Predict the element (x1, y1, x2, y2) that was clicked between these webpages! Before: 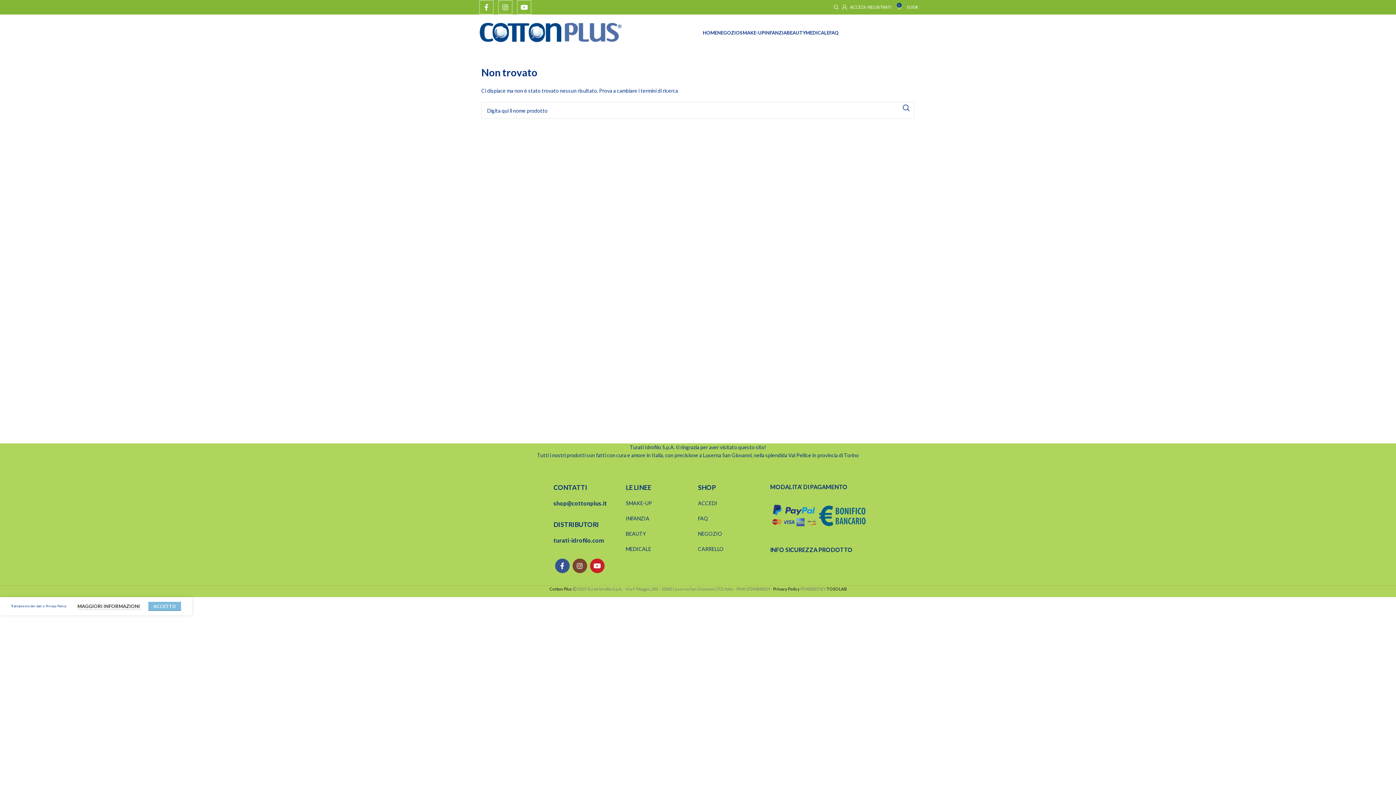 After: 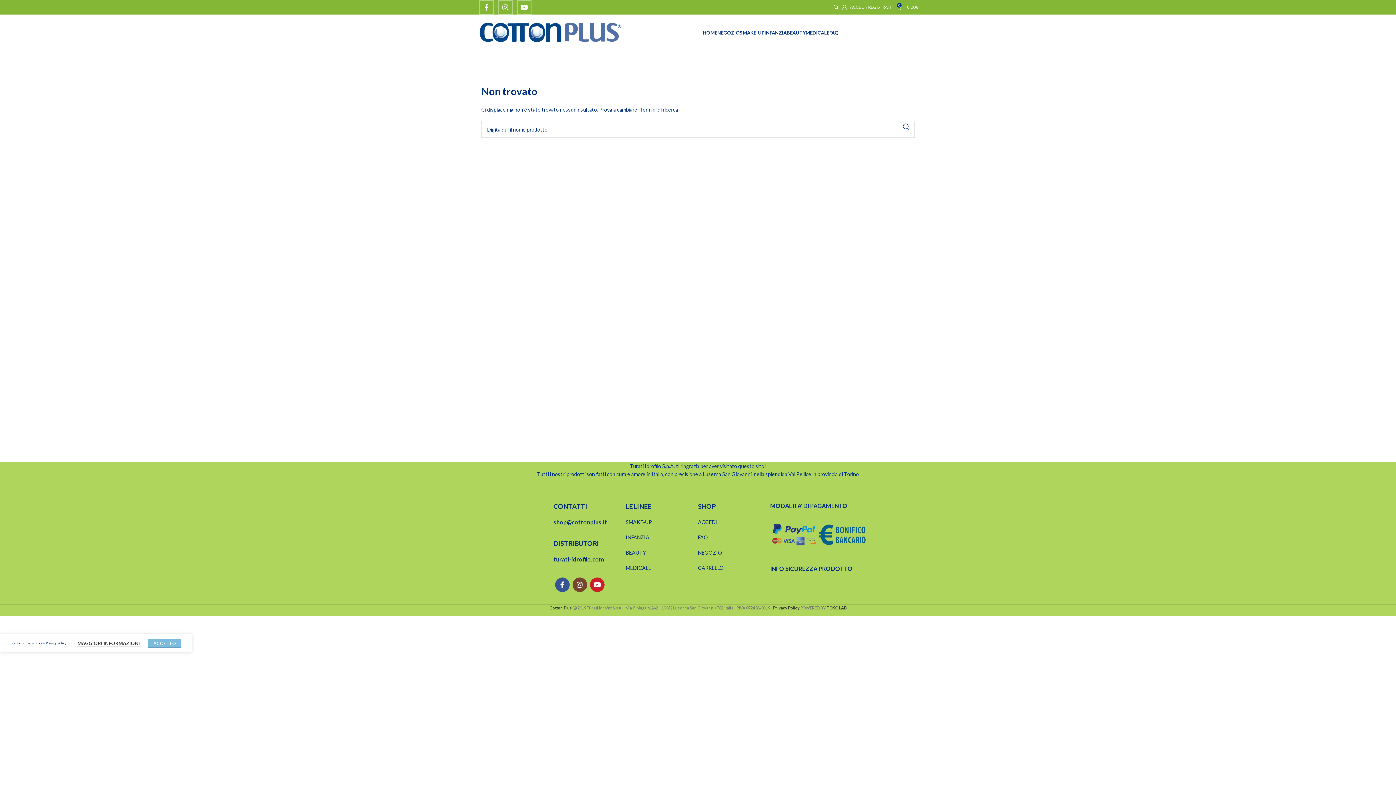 Action: label: ACCETTO bbox: (148, 620, 181, 629)